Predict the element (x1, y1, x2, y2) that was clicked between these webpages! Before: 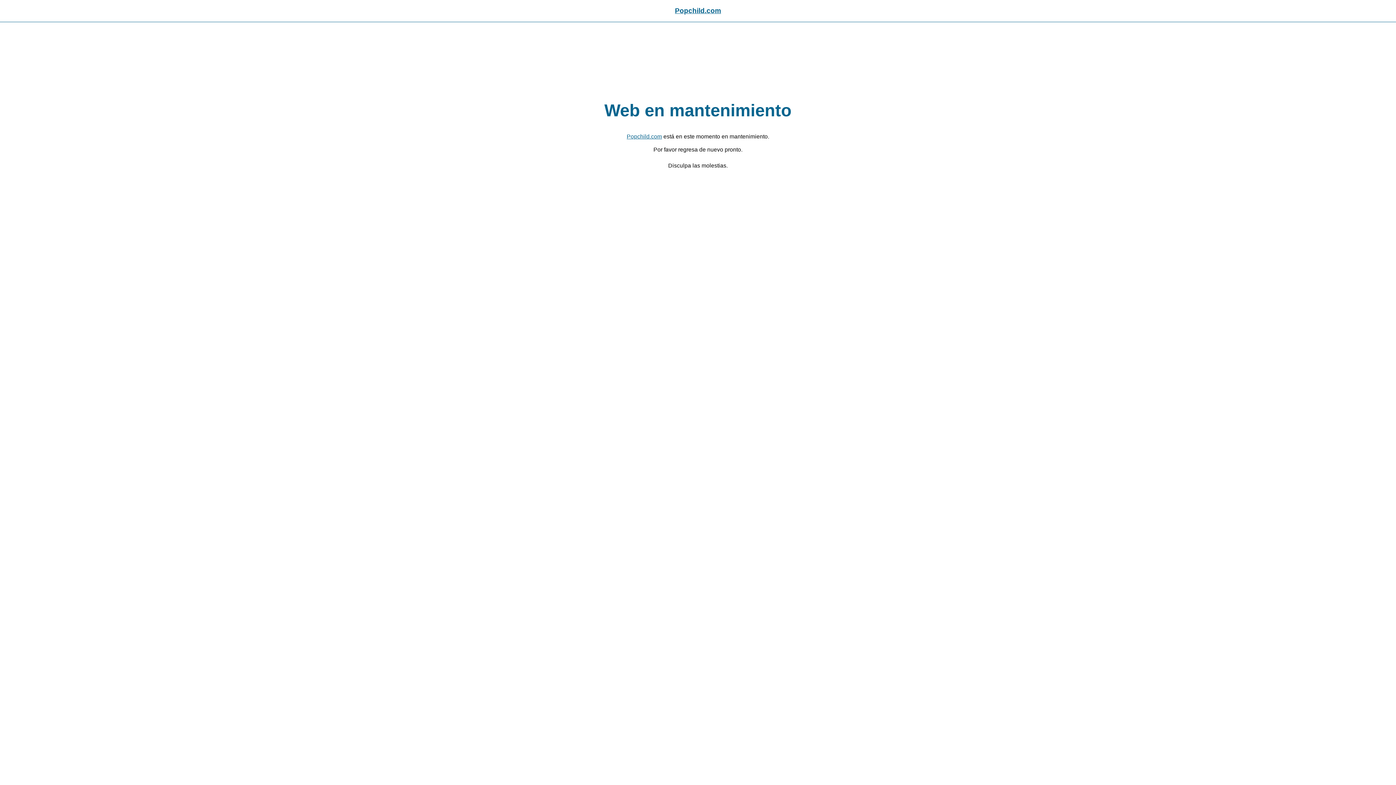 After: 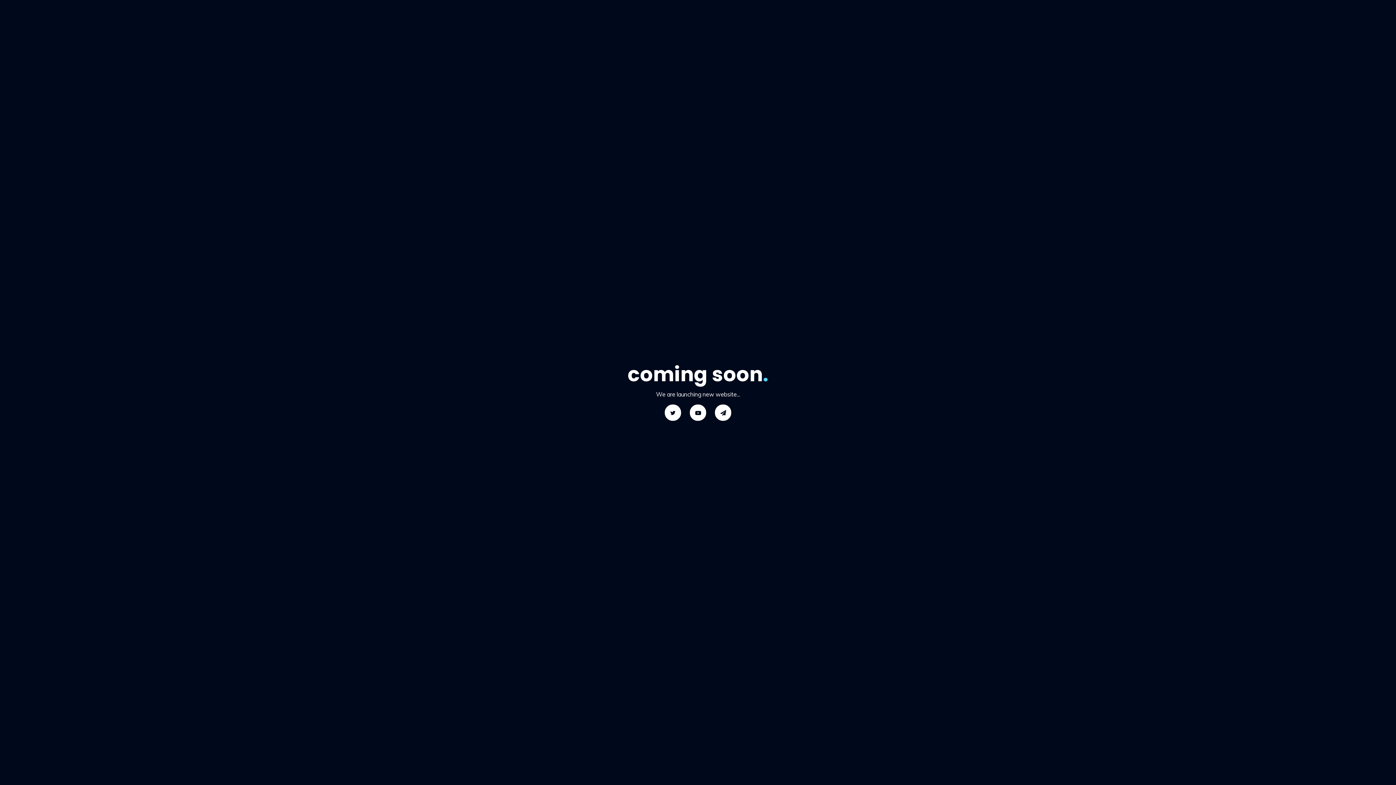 Action: label: Popchild.com bbox: (626, 133, 662, 139)